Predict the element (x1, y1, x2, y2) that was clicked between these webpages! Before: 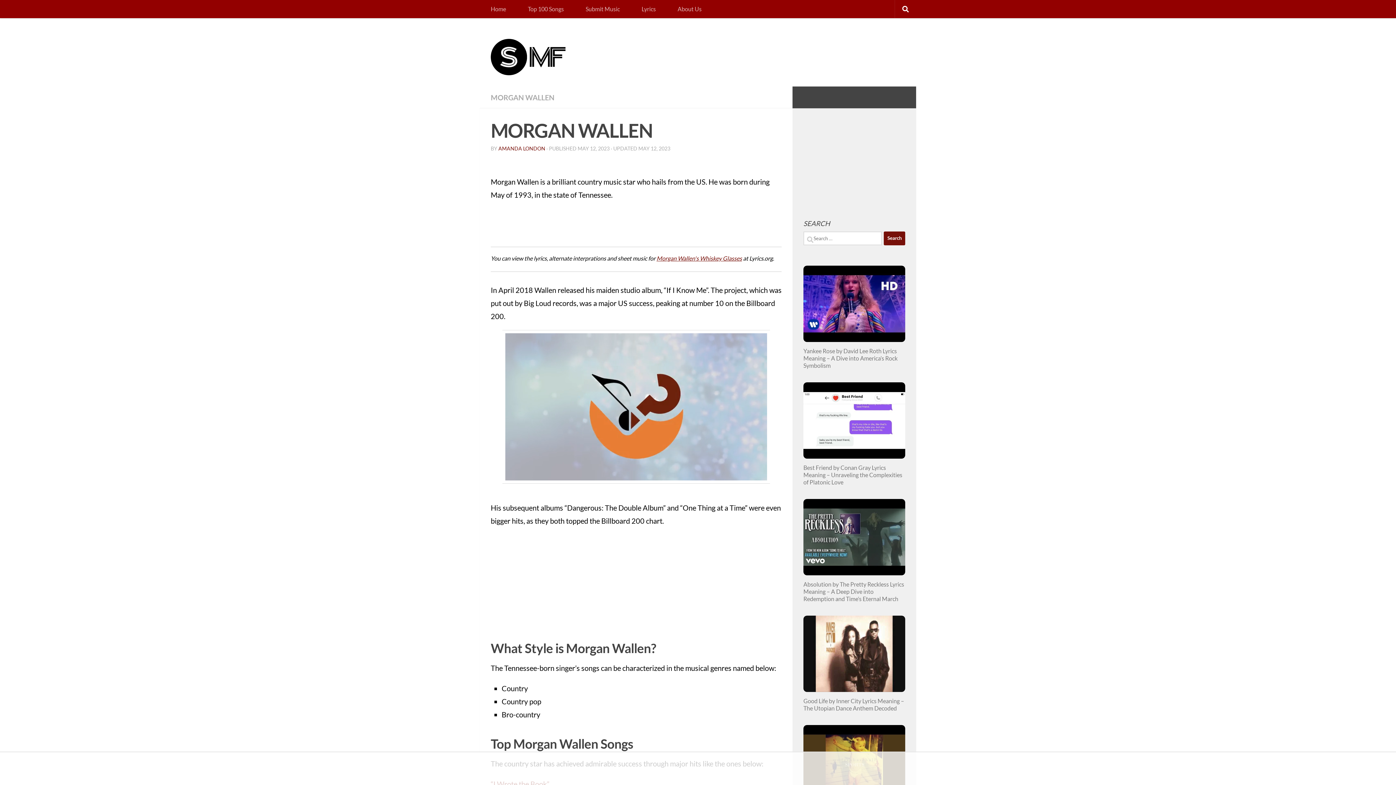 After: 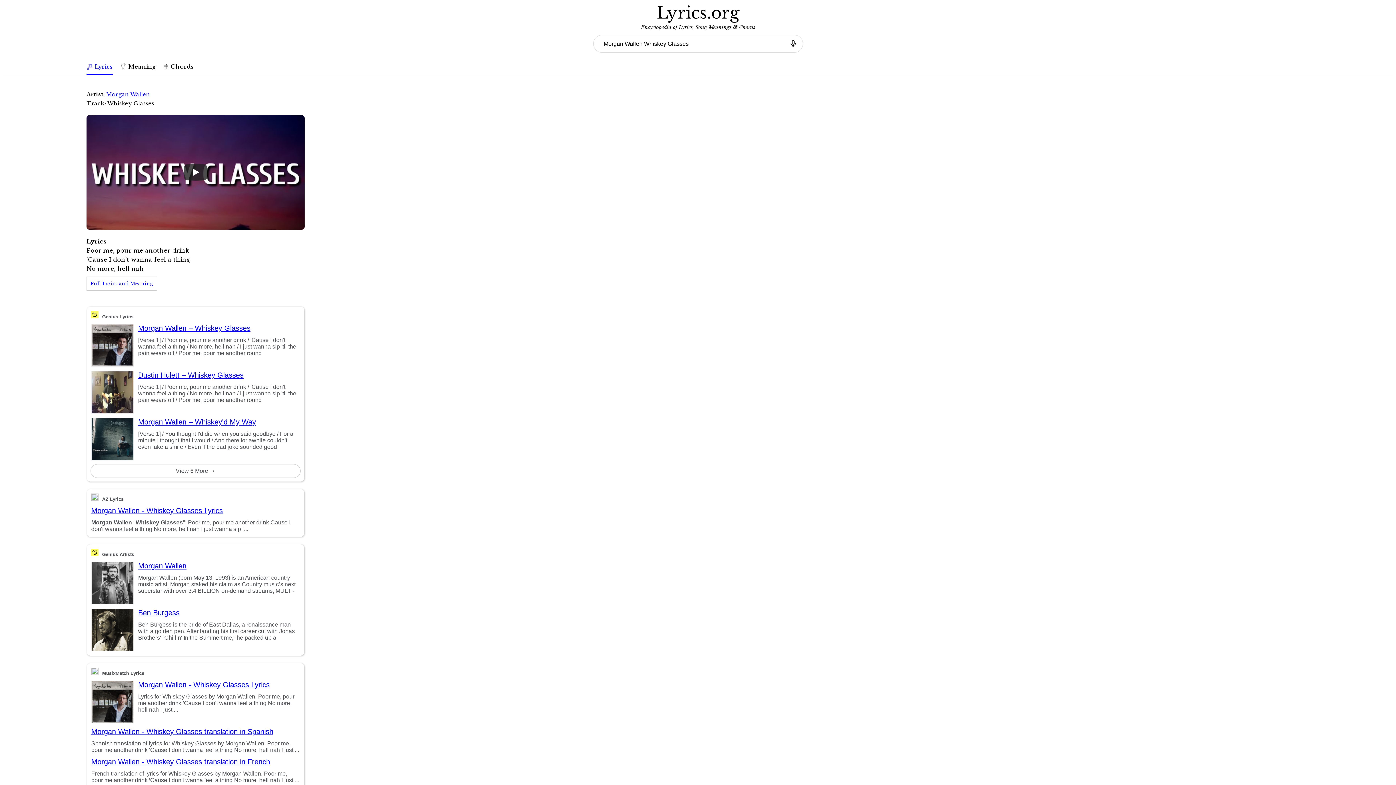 Action: label: Morgan Wallen's Whiskey Glasses bbox: (656, 254, 742, 261)